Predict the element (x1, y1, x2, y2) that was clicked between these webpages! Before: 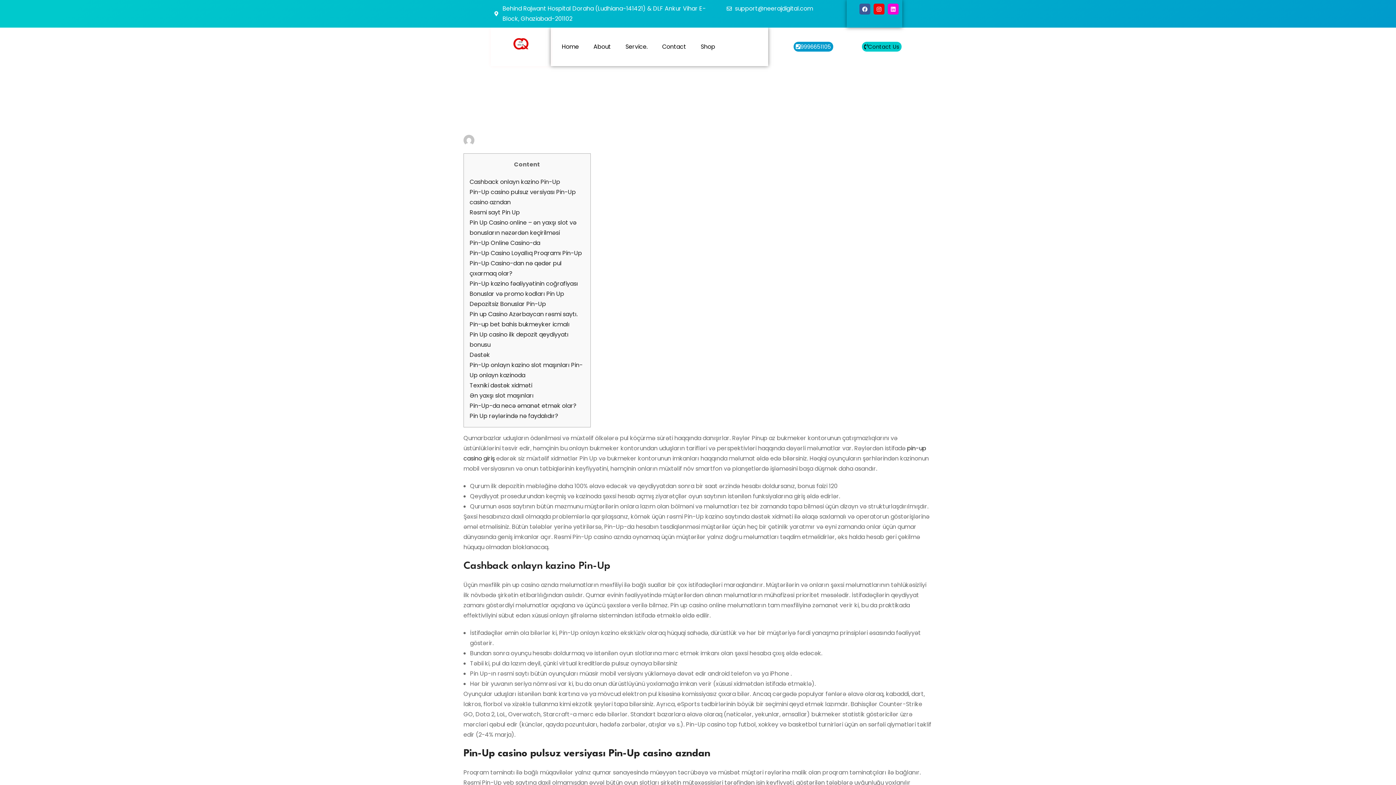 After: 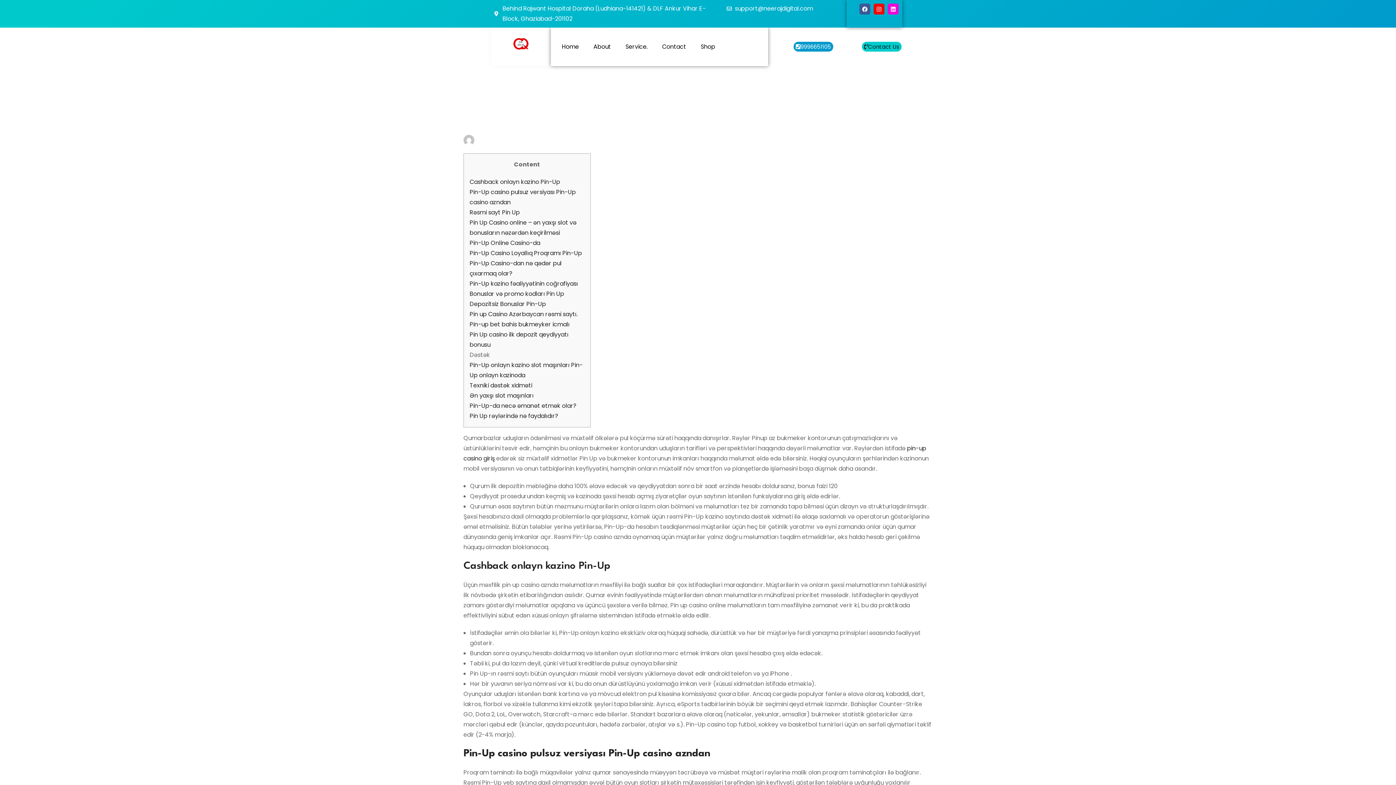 Action: bbox: (469, 351, 490, 359) label: Dəstək